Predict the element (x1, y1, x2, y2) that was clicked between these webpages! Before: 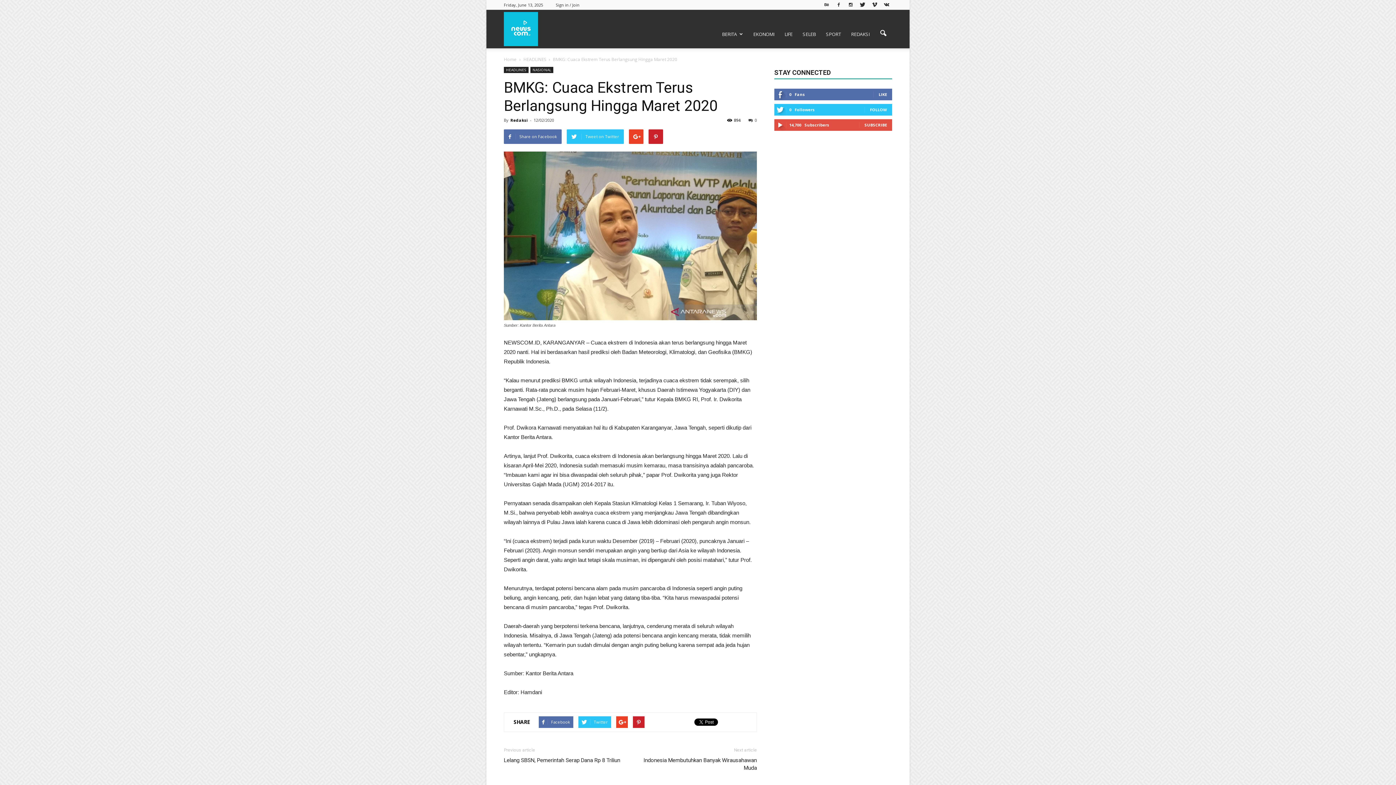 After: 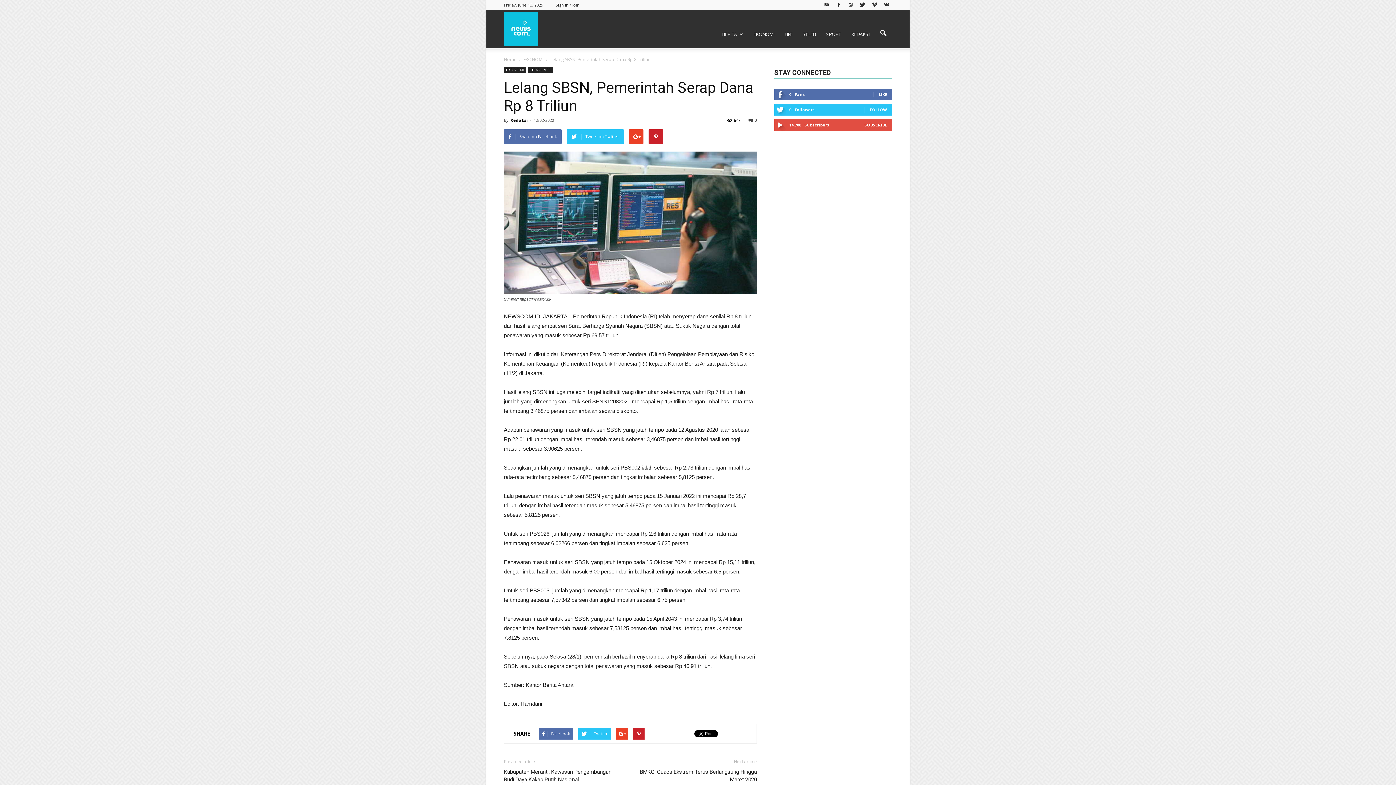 Action: label: Lelang SBSN, Pemerintah Serap Dana Rp 8 Triliun bbox: (504, 756, 620, 764)